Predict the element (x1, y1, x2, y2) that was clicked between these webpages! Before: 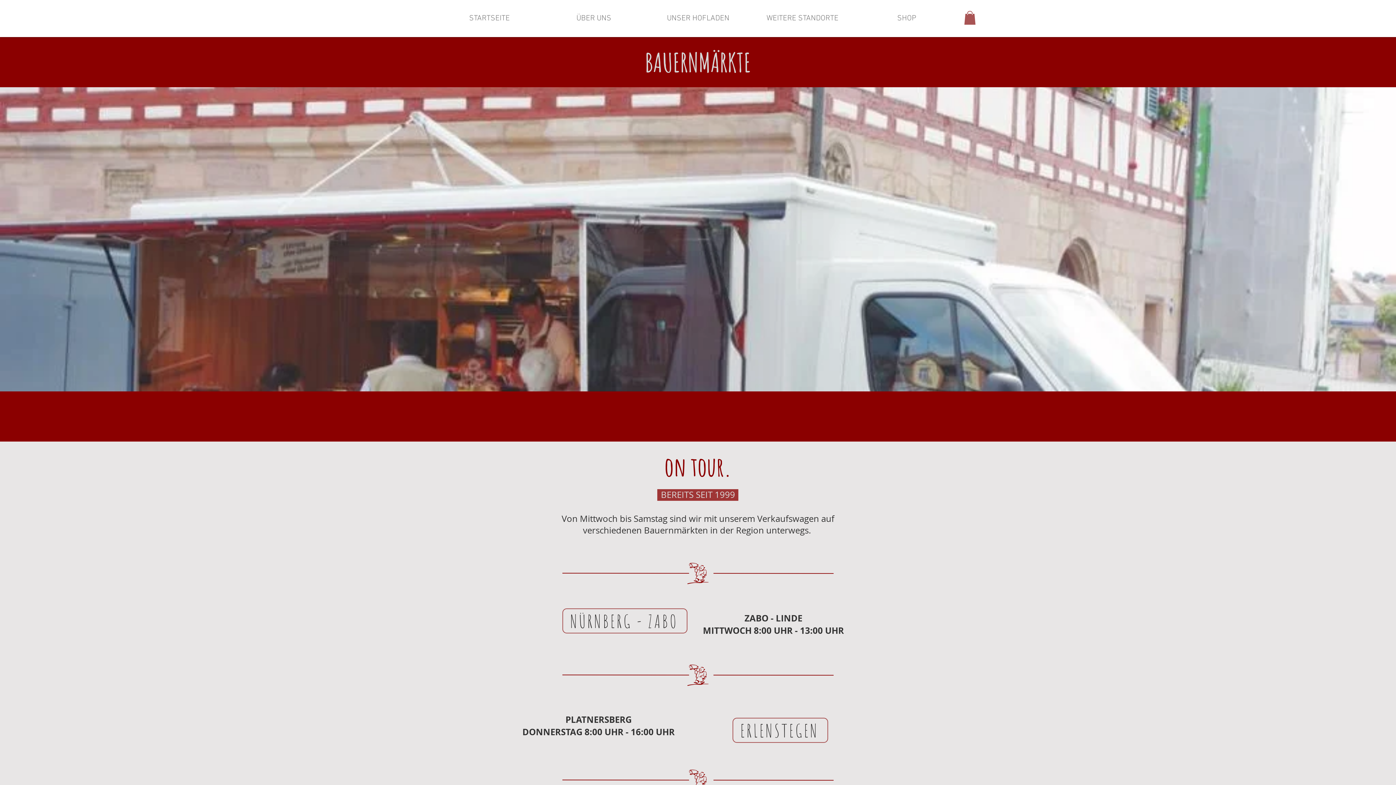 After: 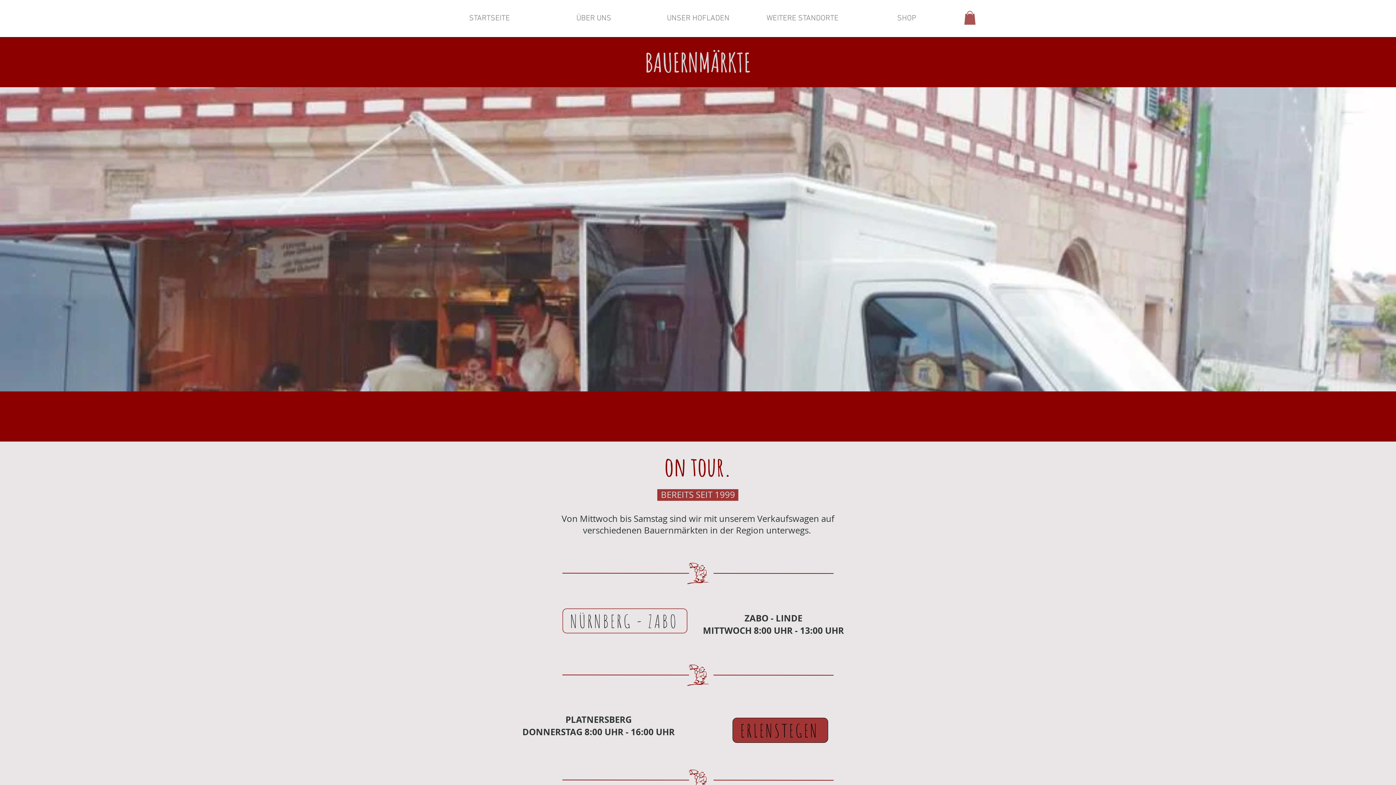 Action: label: ERLENSTEGEN bbox: (732, 718, 828, 743)